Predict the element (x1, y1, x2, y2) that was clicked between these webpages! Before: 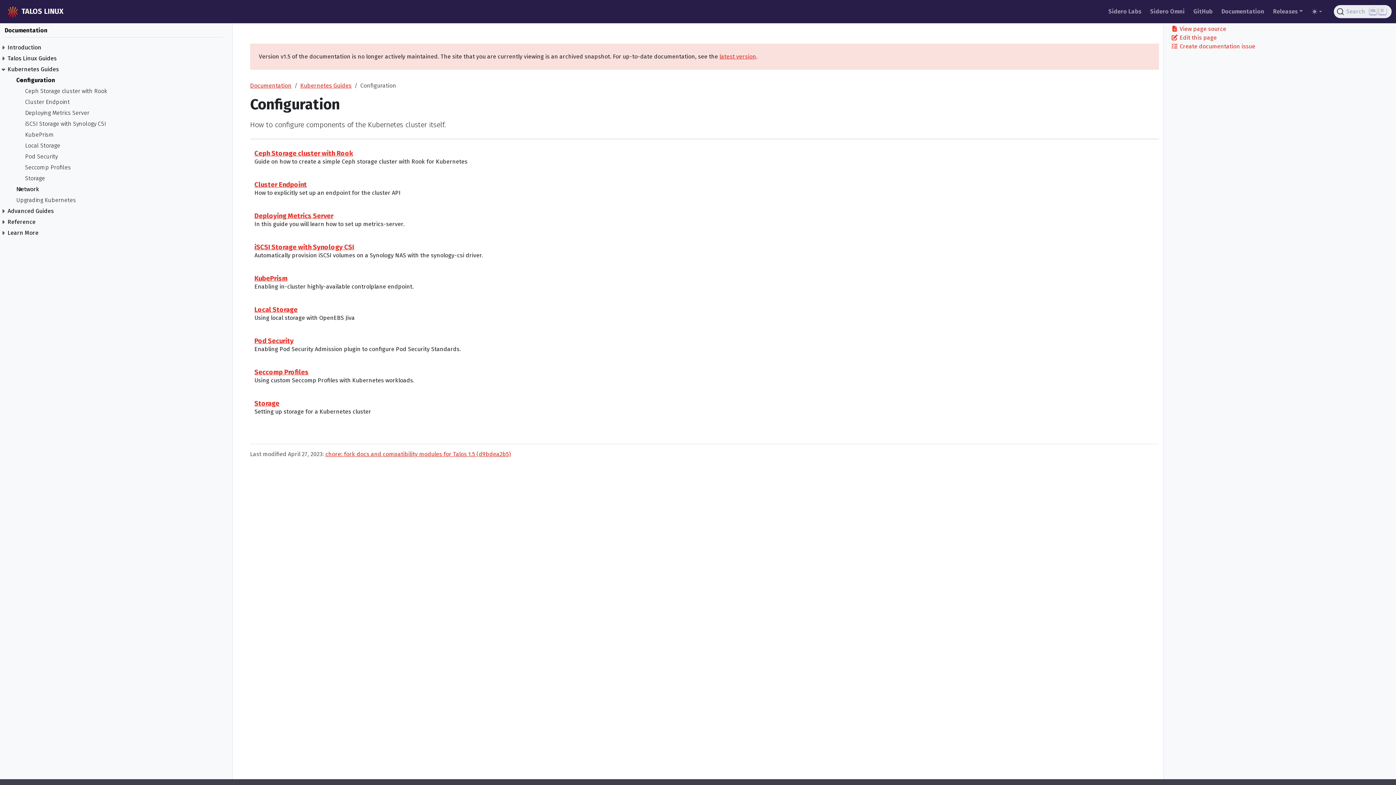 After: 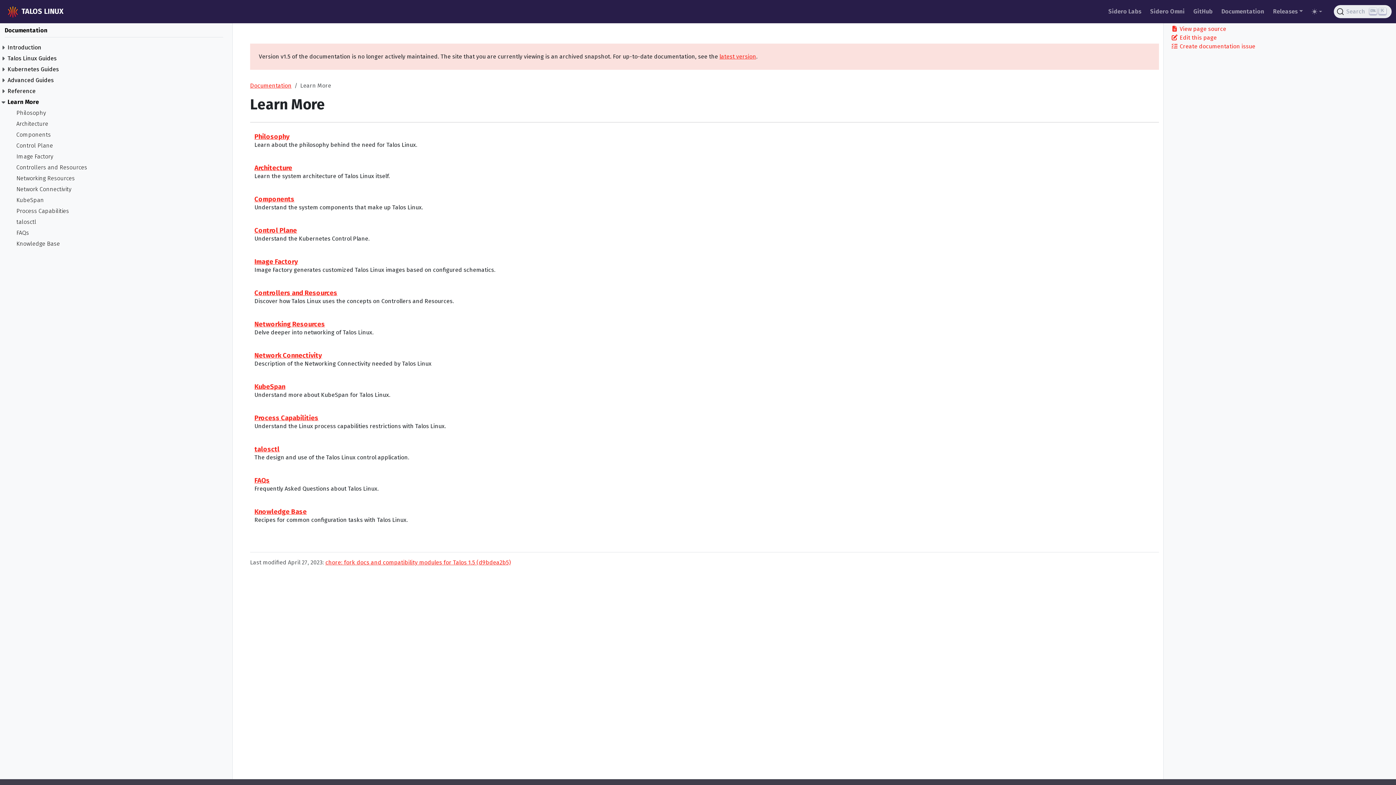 Action: label: Learn More bbox: (7, 228, 223, 239)